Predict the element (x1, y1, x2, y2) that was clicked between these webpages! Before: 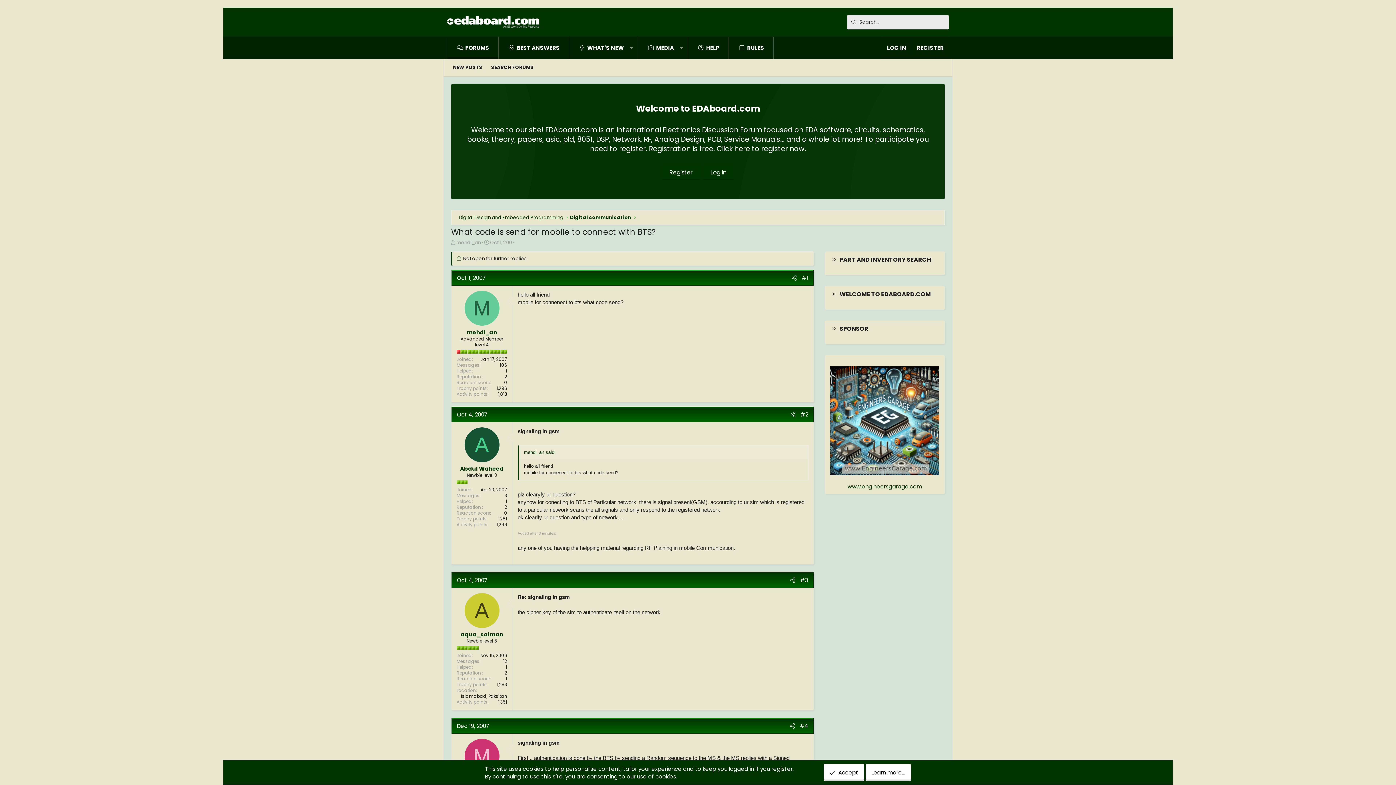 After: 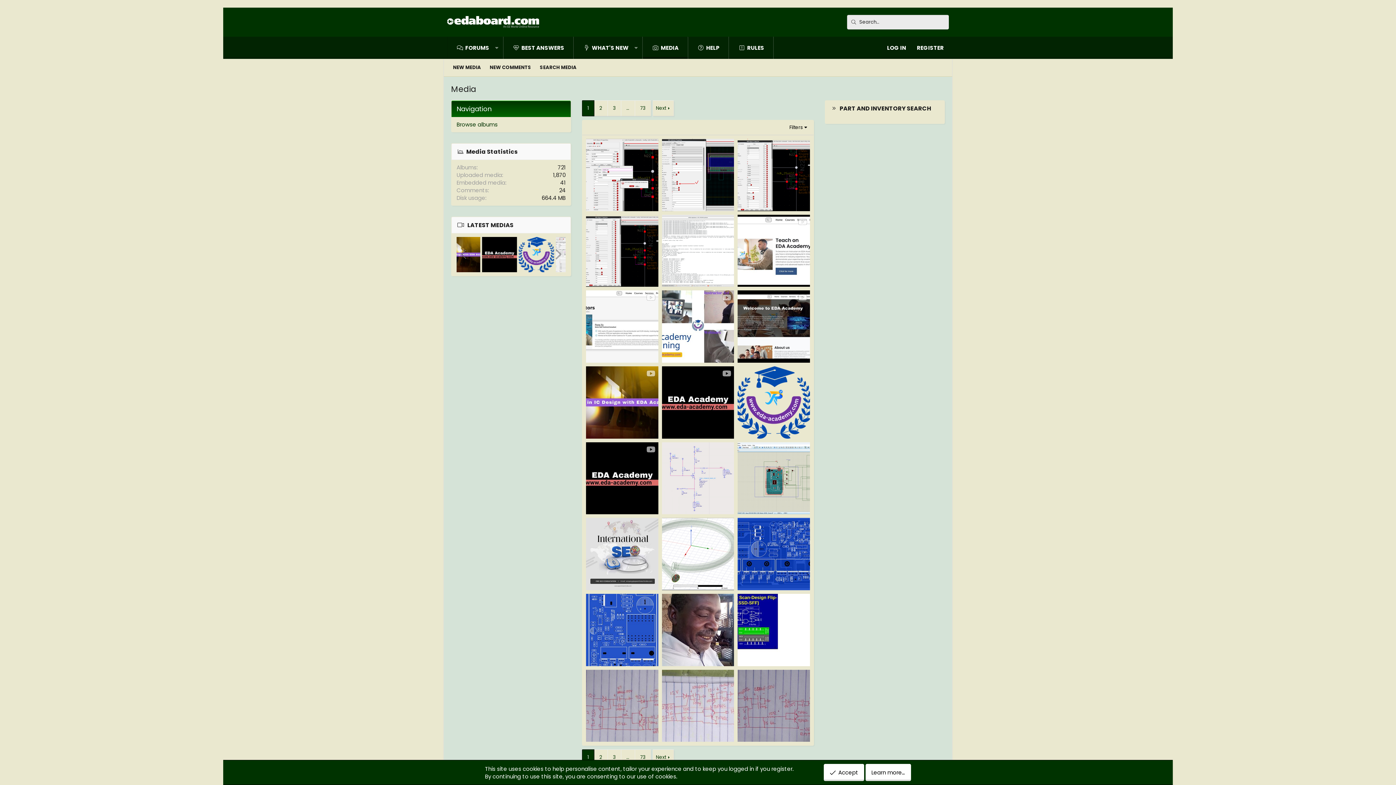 Action: label: MEDIA bbox: (638, 36, 675, 58)